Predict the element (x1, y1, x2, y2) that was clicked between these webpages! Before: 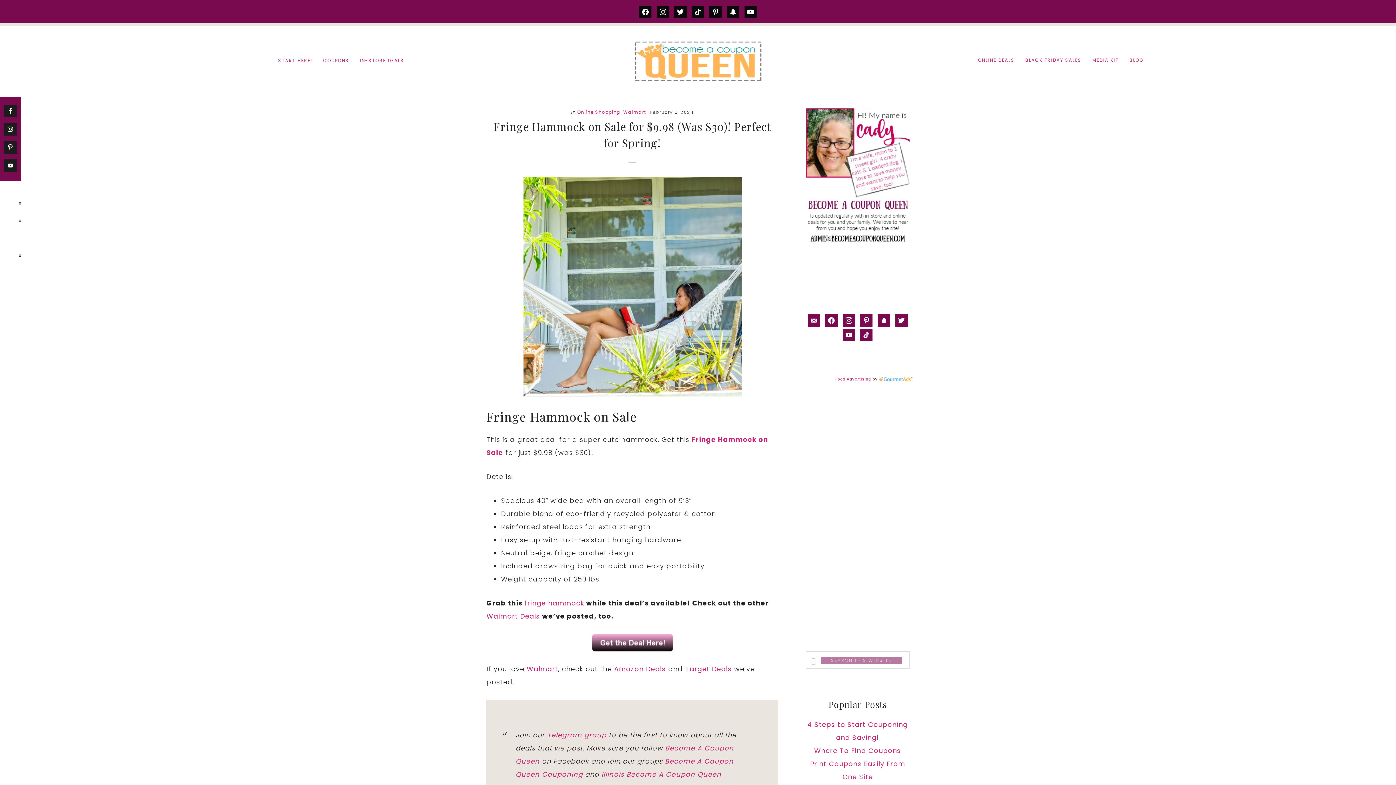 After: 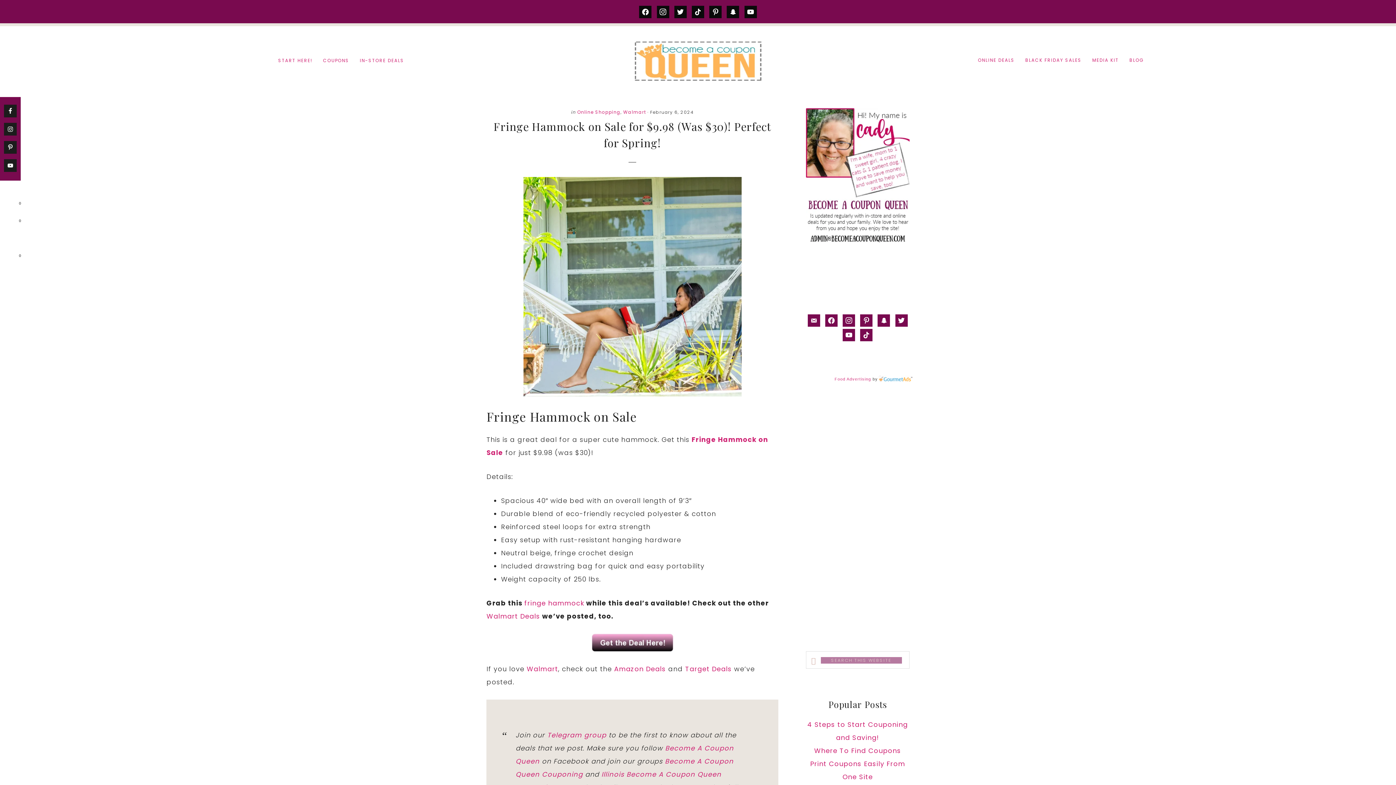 Action: bbox: (524, 599, 584, 608) label: fringe hammock